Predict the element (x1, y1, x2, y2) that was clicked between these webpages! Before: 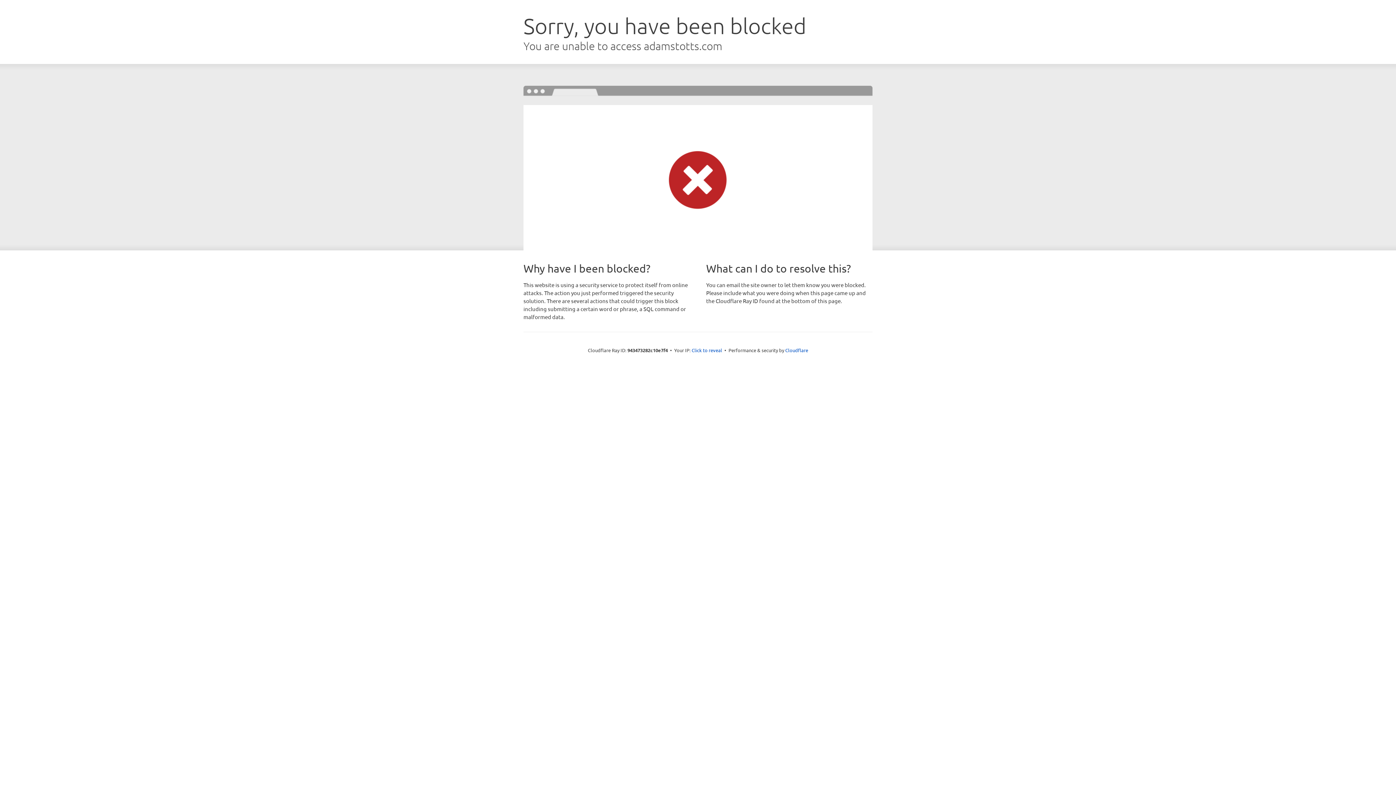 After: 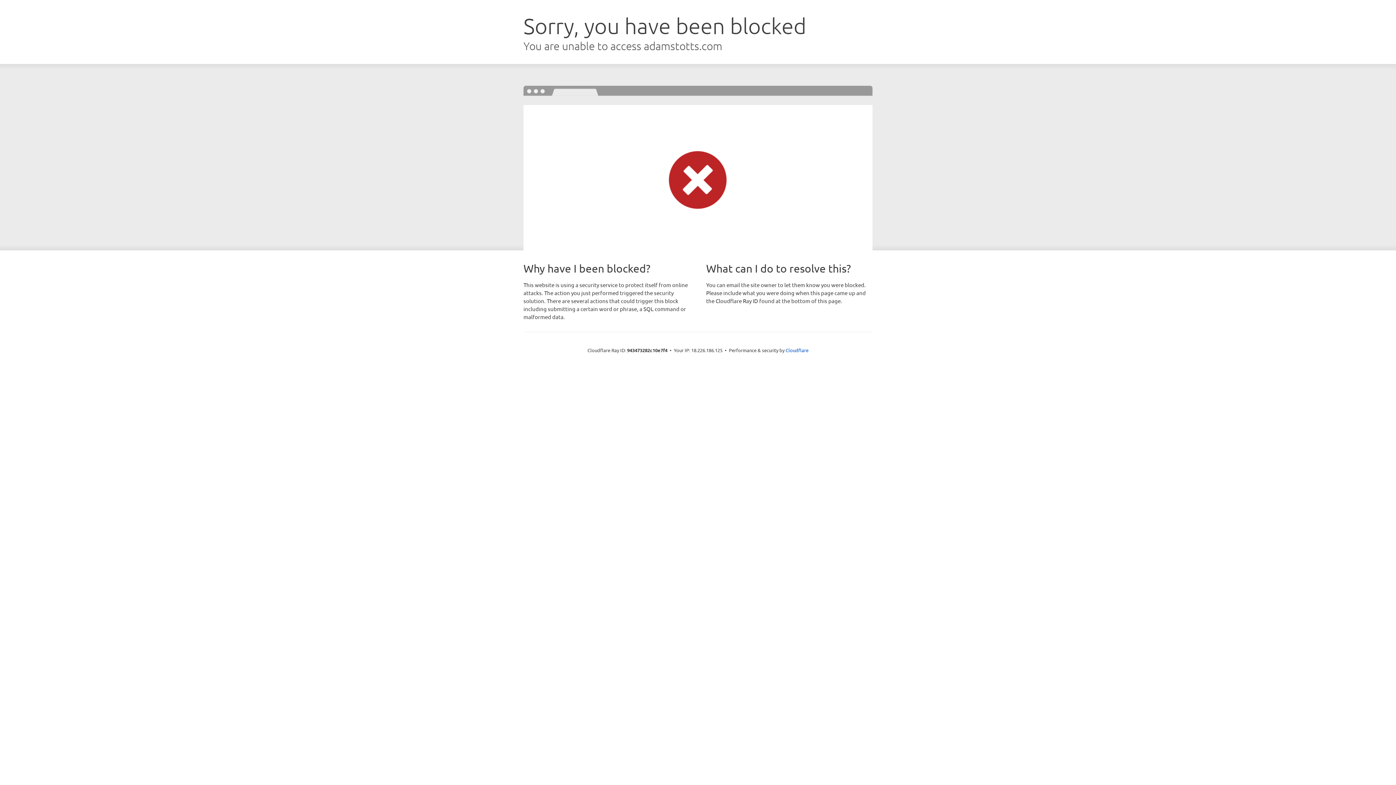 Action: label: Click to reveal bbox: (691, 346, 722, 353)